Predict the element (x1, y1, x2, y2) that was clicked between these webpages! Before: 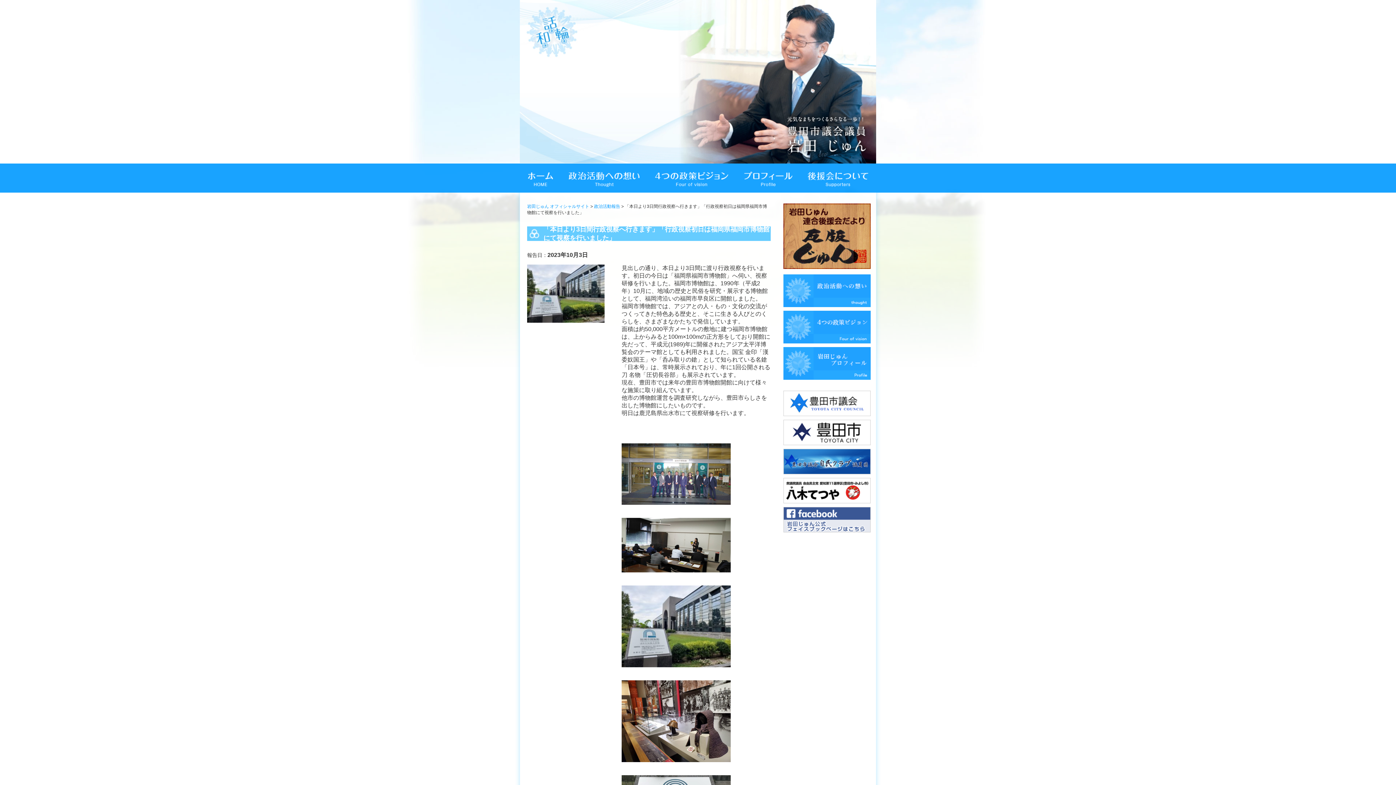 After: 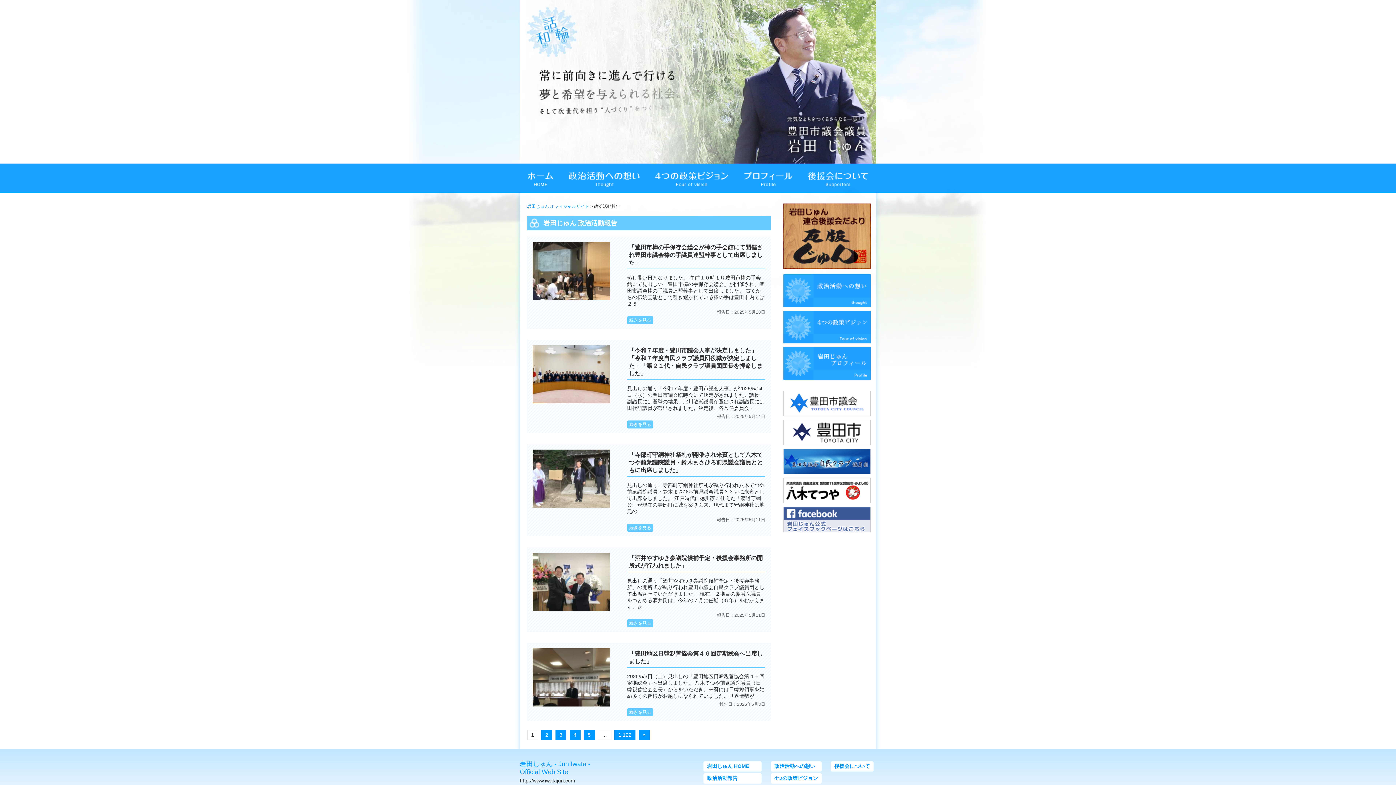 Action: label: 政治活動報告 bbox: (594, 204, 620, 209)